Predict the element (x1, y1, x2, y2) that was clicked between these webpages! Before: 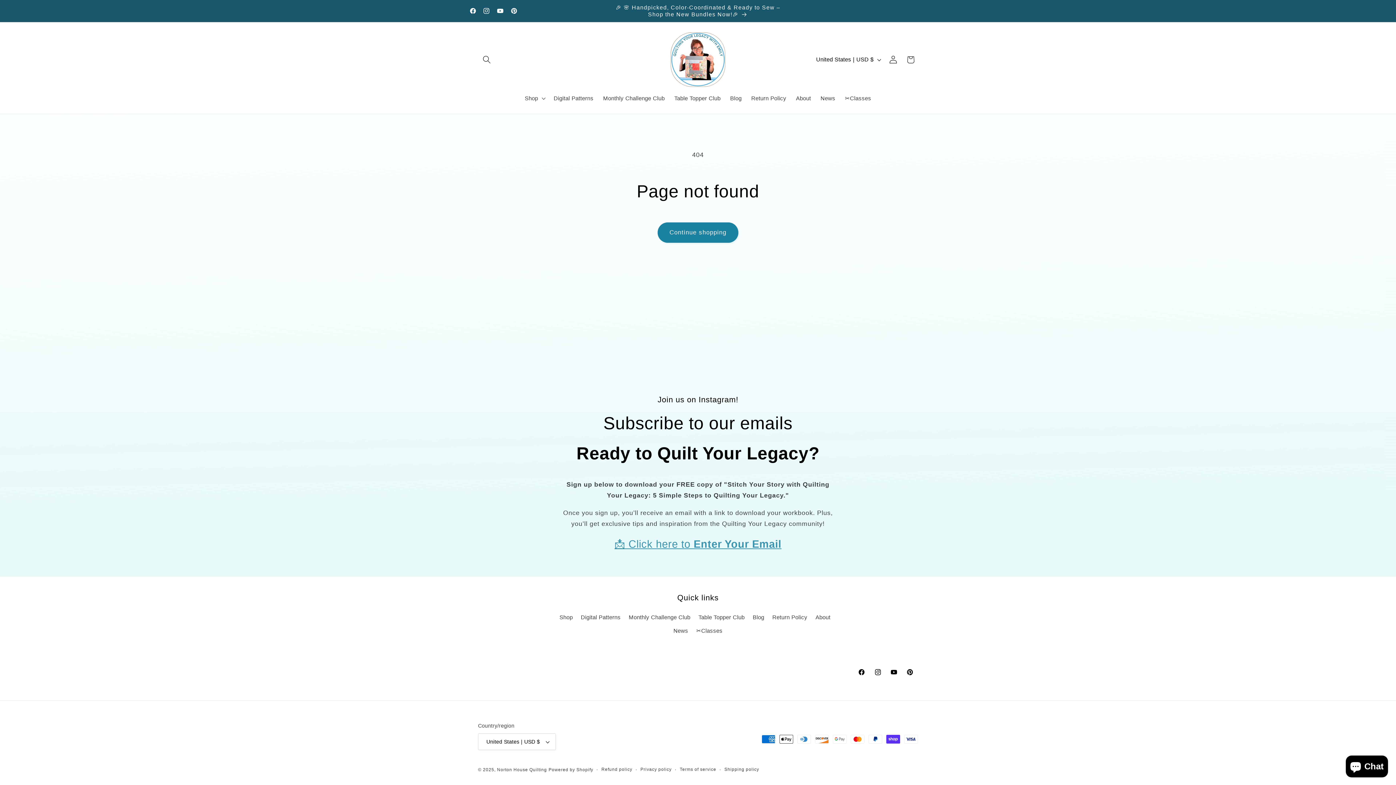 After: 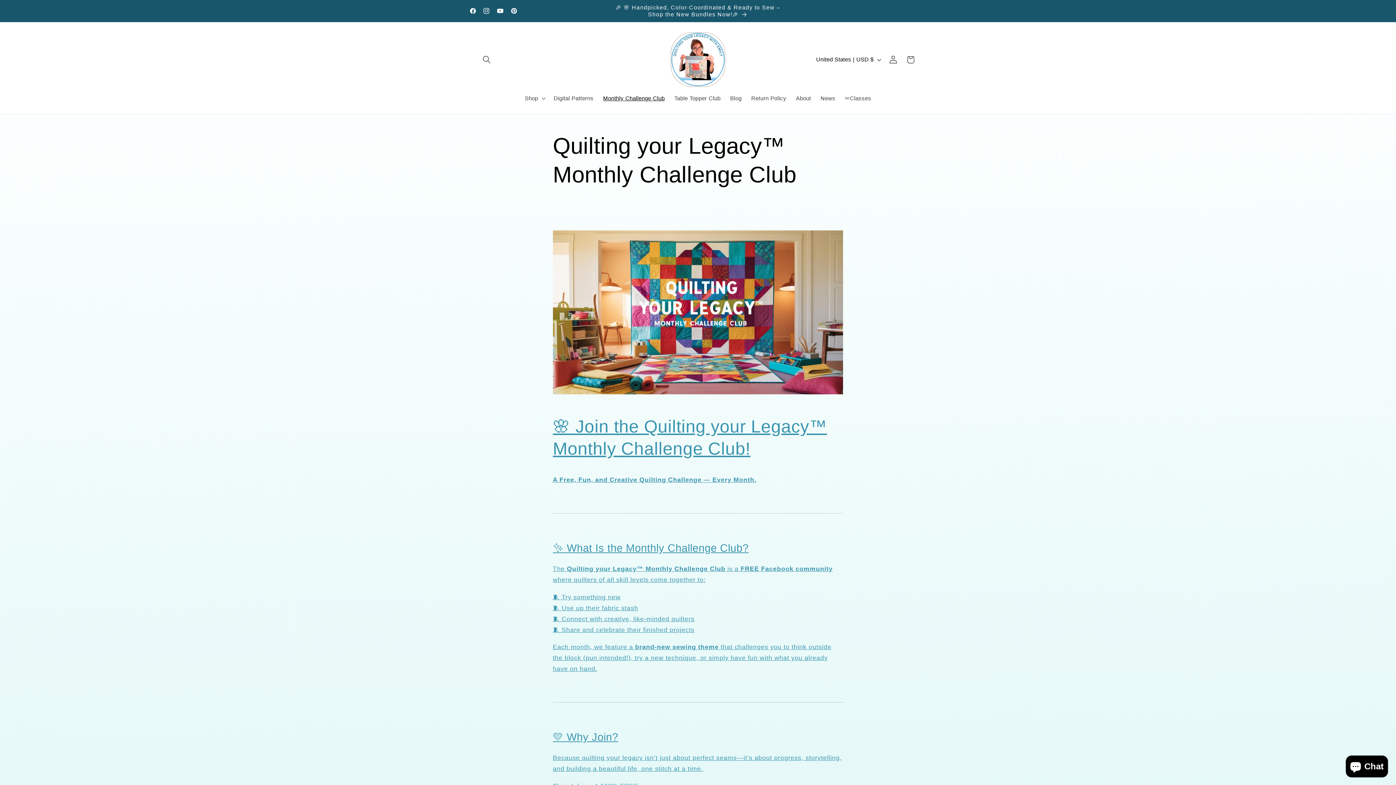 Action: bbox: (598, 90, 669, 106) label: Monthly Challenge Club